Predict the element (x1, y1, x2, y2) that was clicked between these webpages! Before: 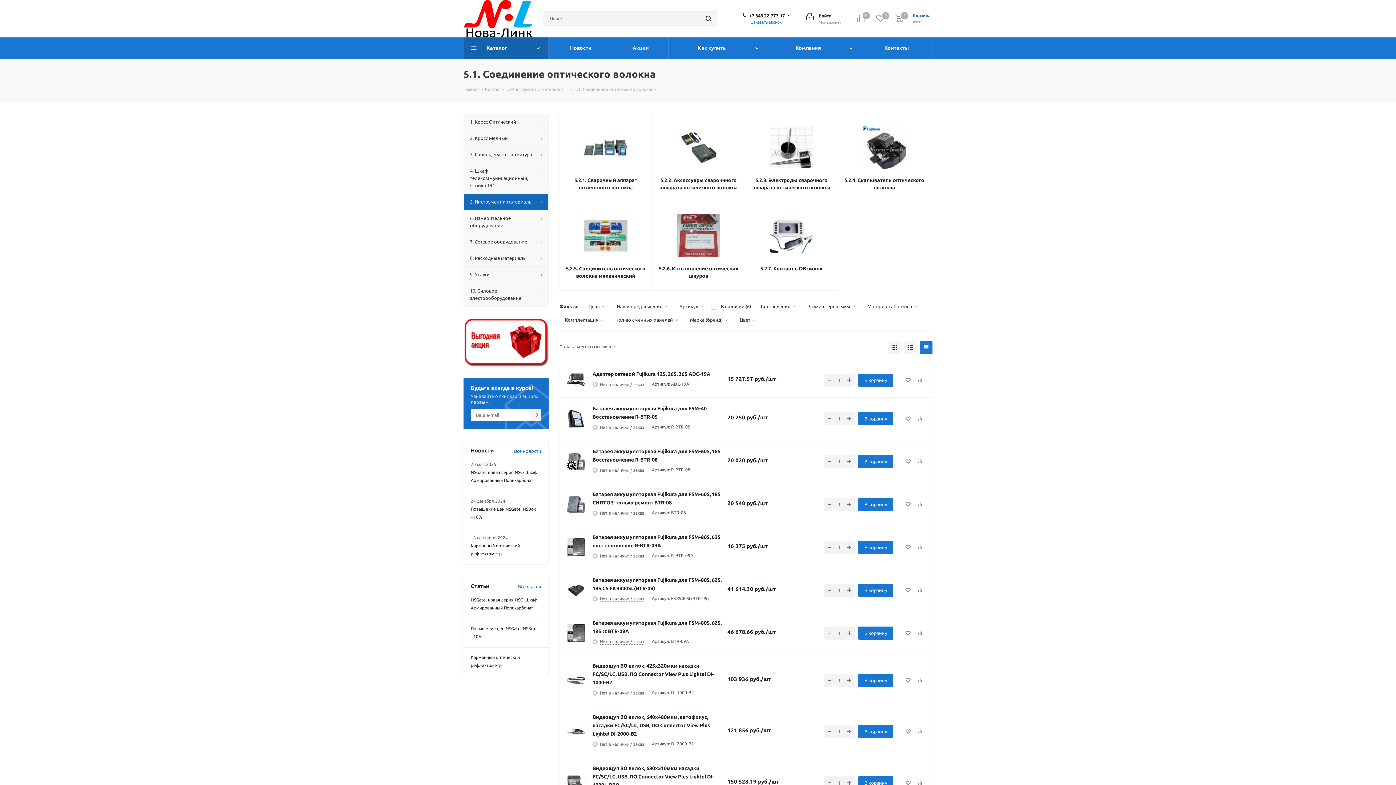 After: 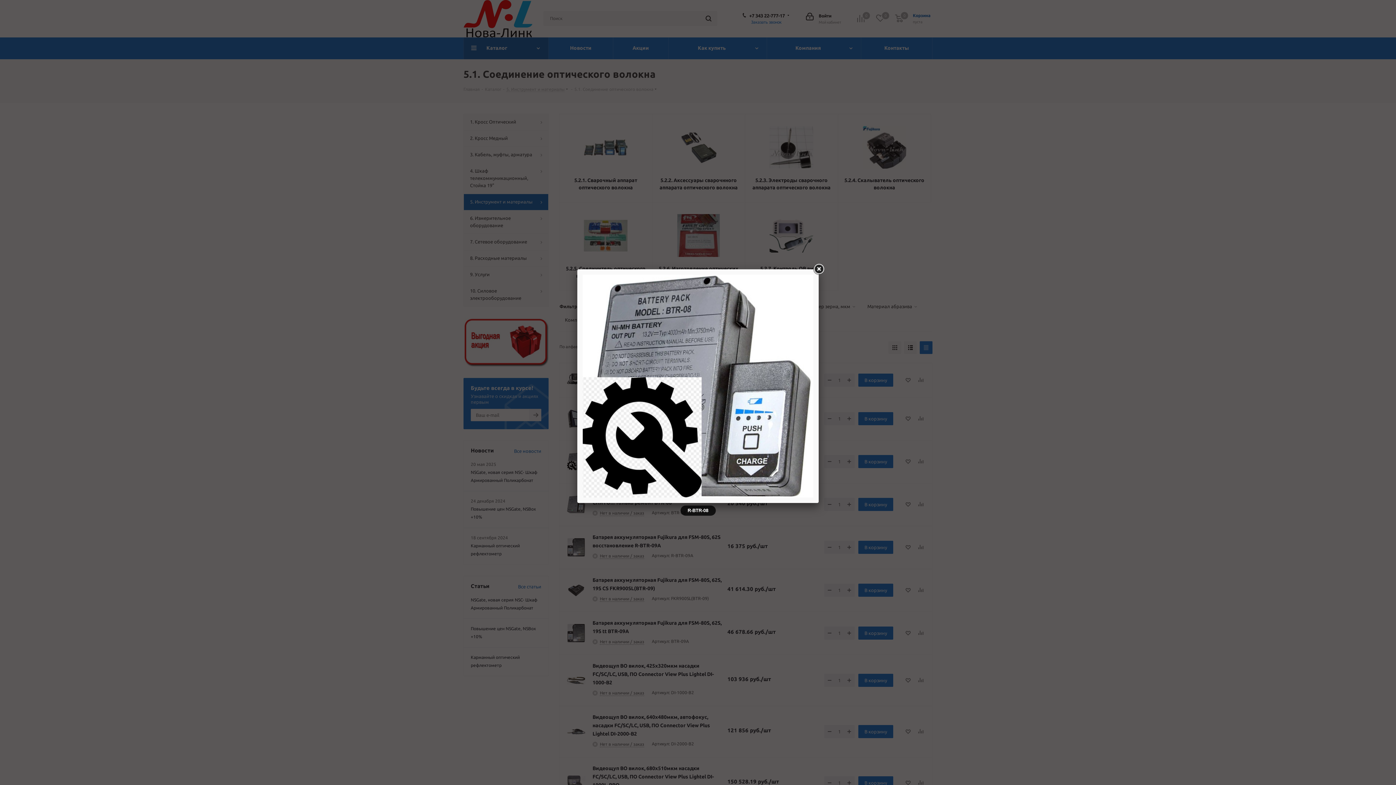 Action: bbox: (567, 452, 585, 470)